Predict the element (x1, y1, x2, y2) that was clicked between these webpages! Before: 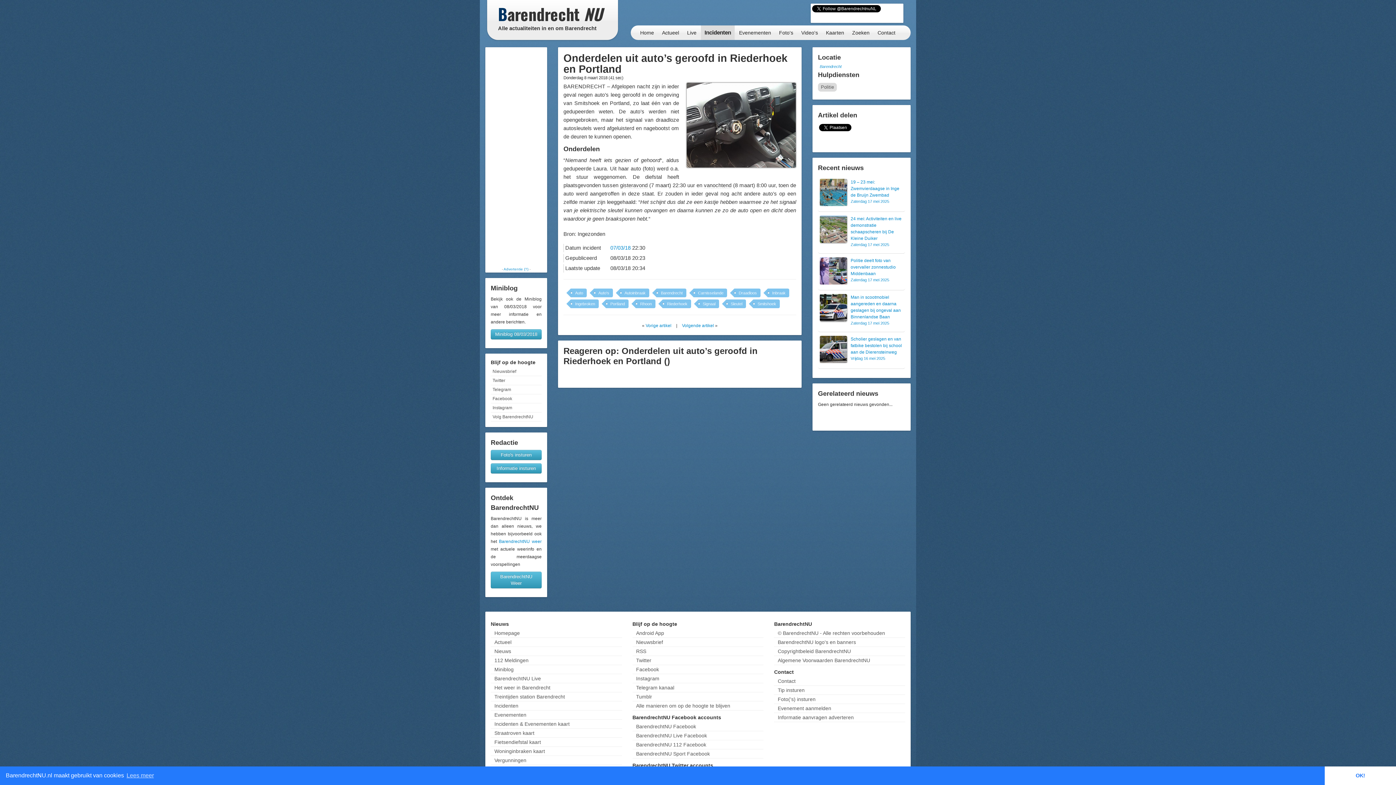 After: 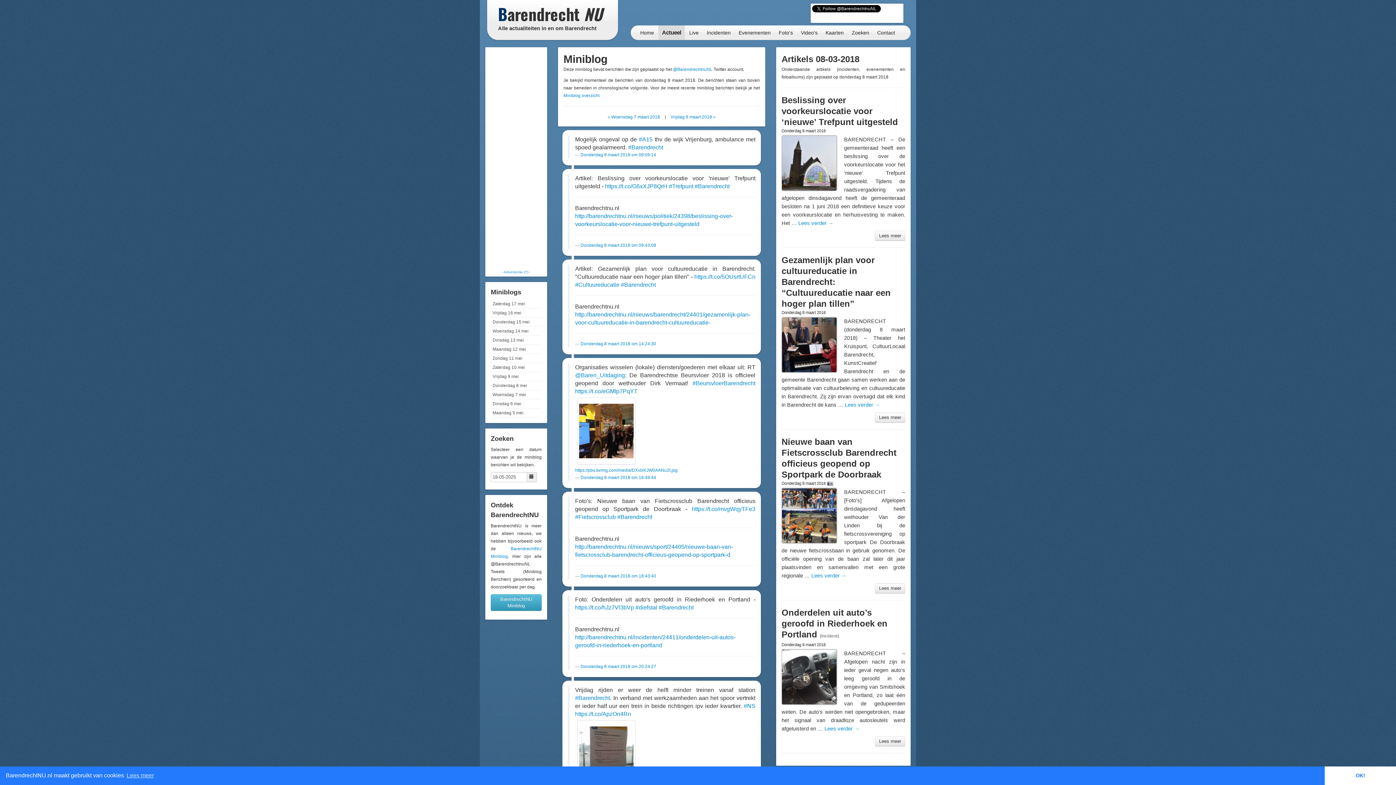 Action: bbox: (490, 329, 541, 339) label: Miniblog 08/03/2018